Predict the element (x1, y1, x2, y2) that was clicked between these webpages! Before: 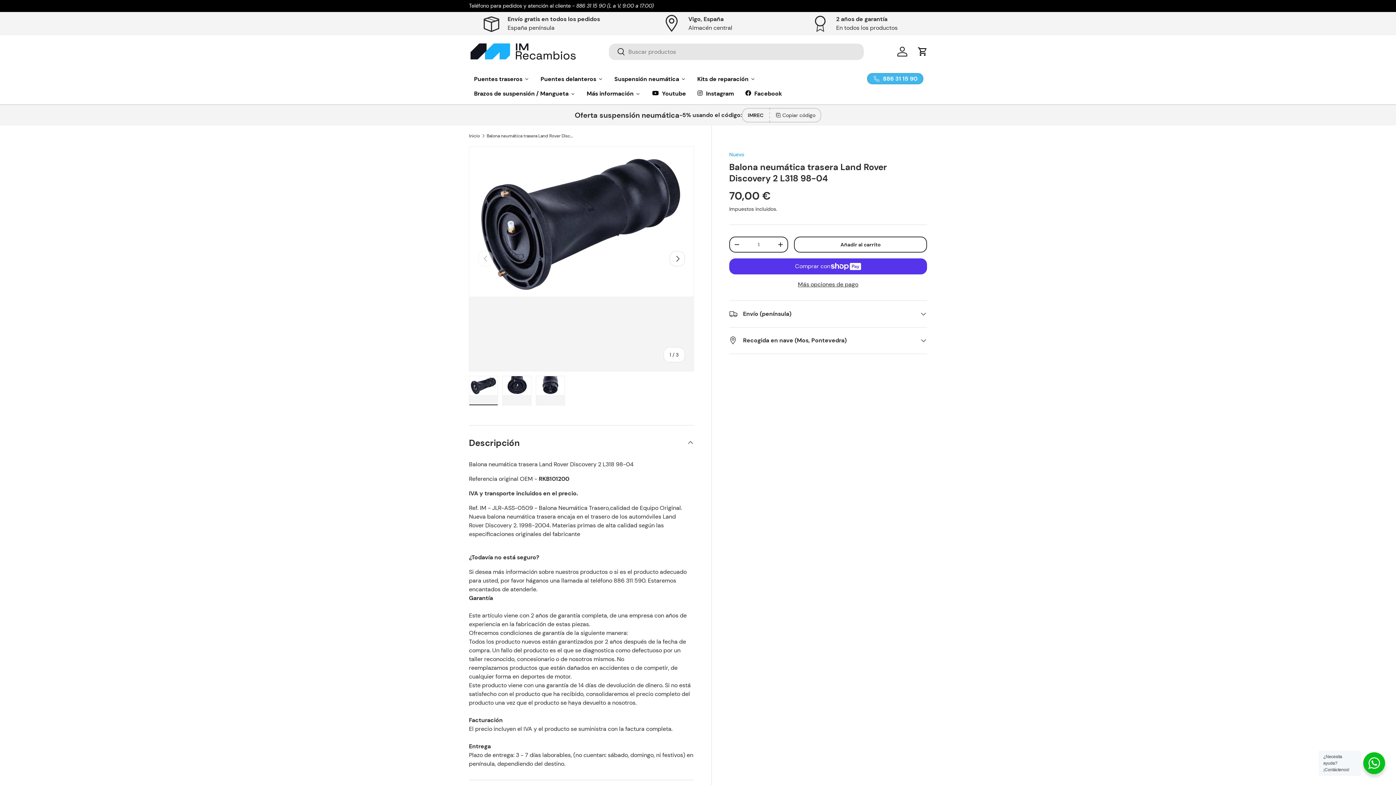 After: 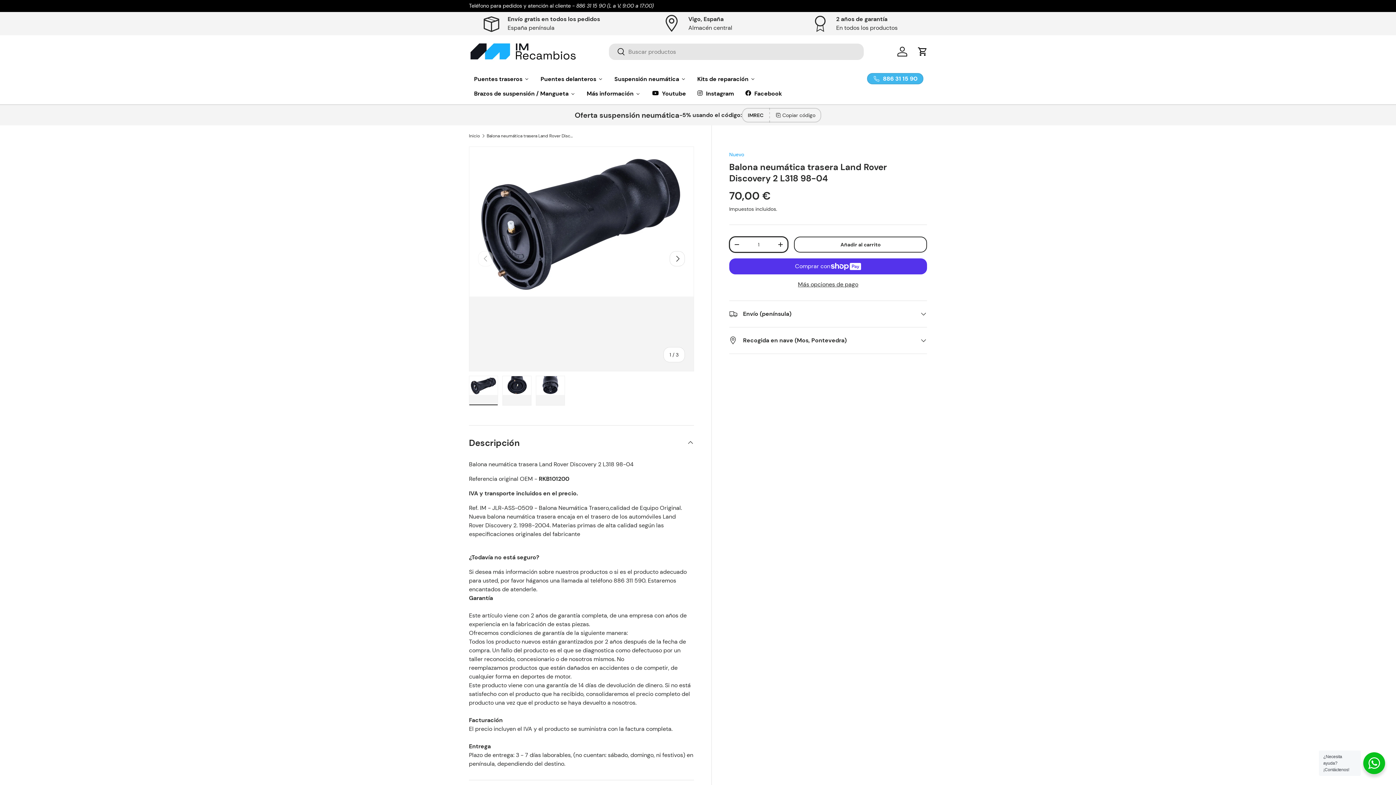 Action: label: - bbox: (730, 237, 743, 251)